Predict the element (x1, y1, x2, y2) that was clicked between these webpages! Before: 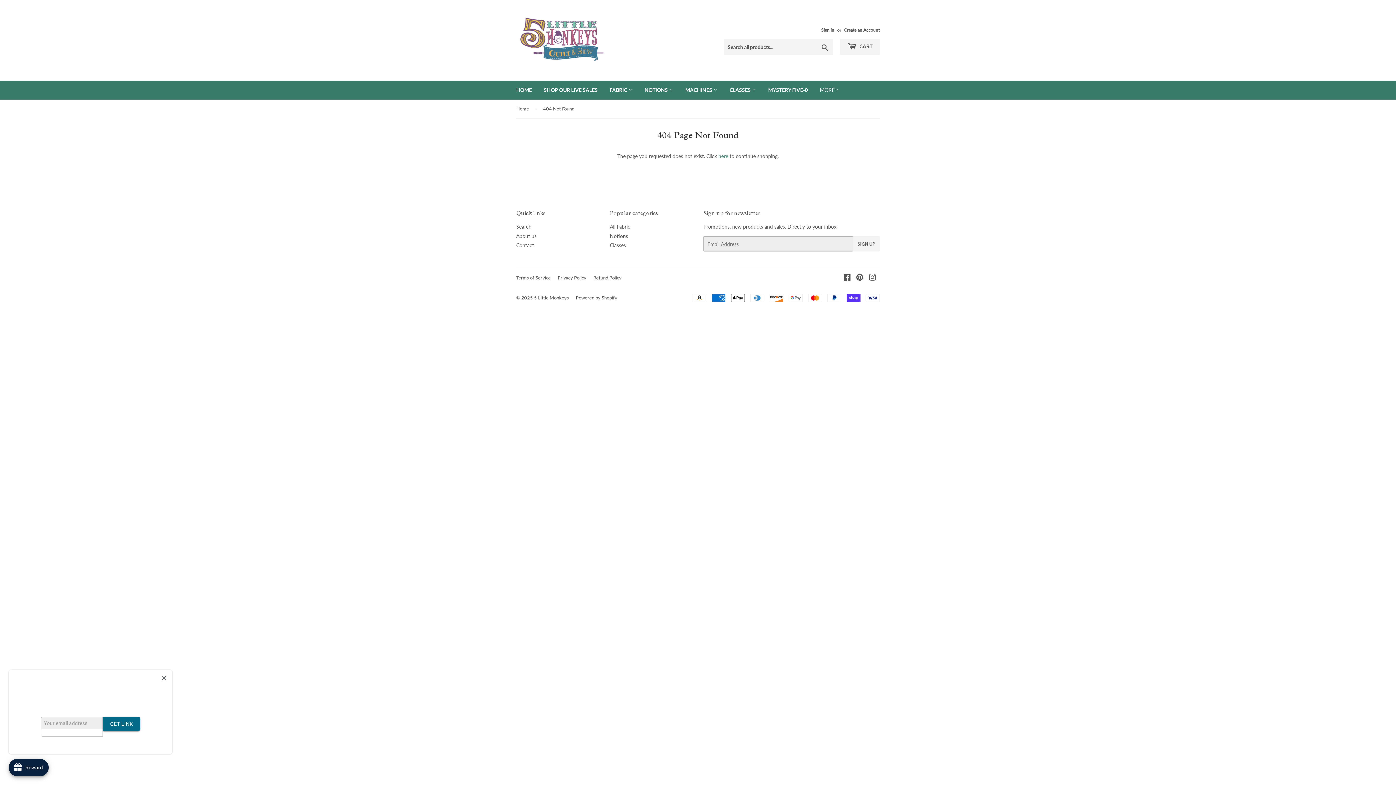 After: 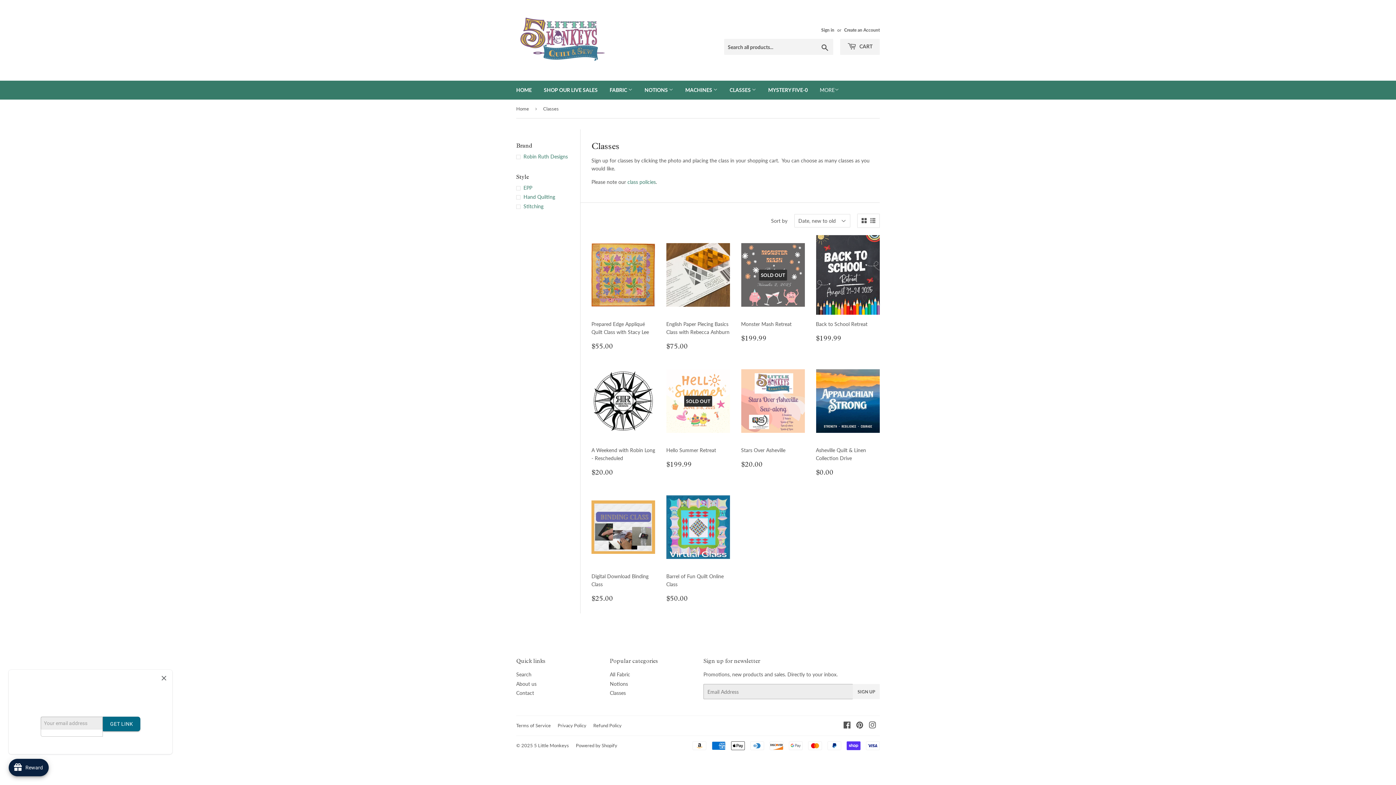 Action: label: CLASSES  bbox: (724, 80, 761, 99)